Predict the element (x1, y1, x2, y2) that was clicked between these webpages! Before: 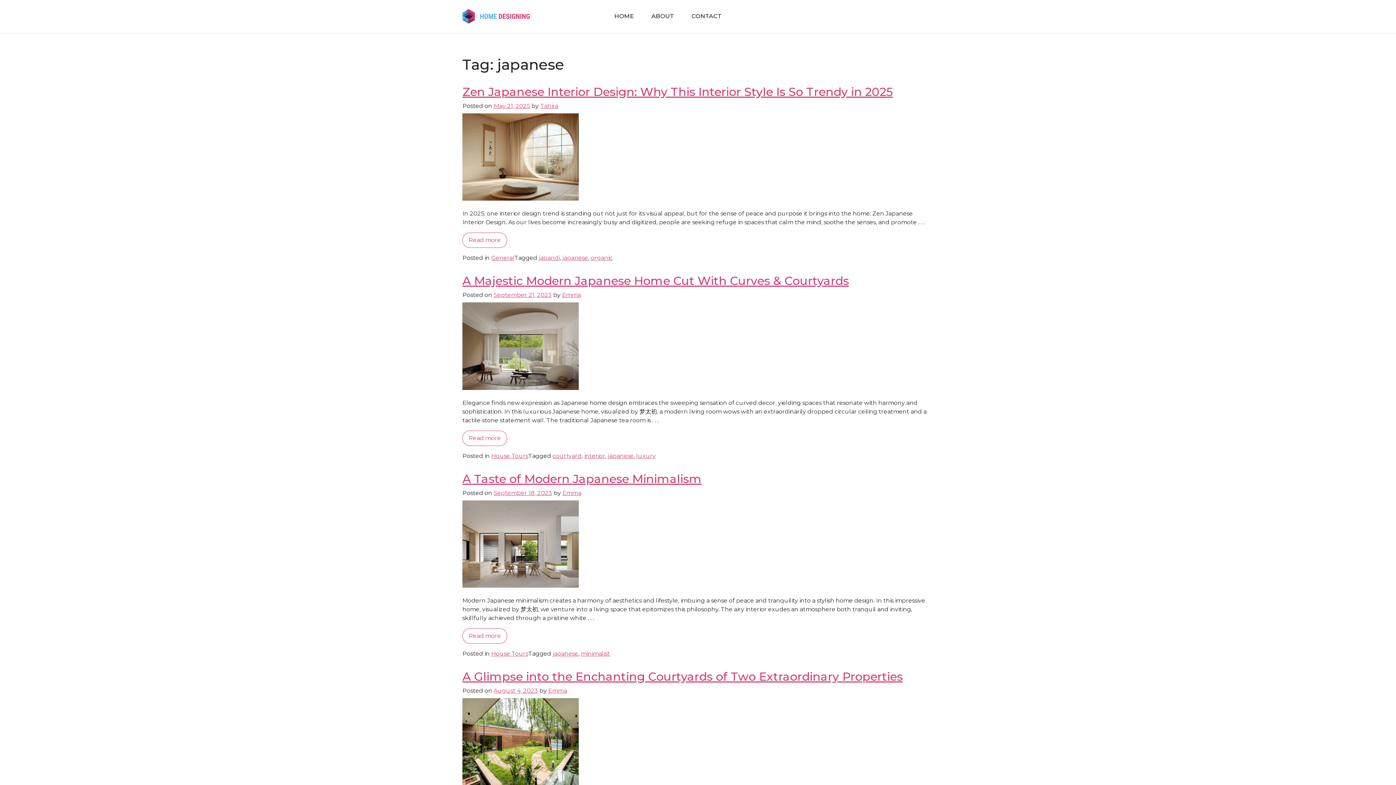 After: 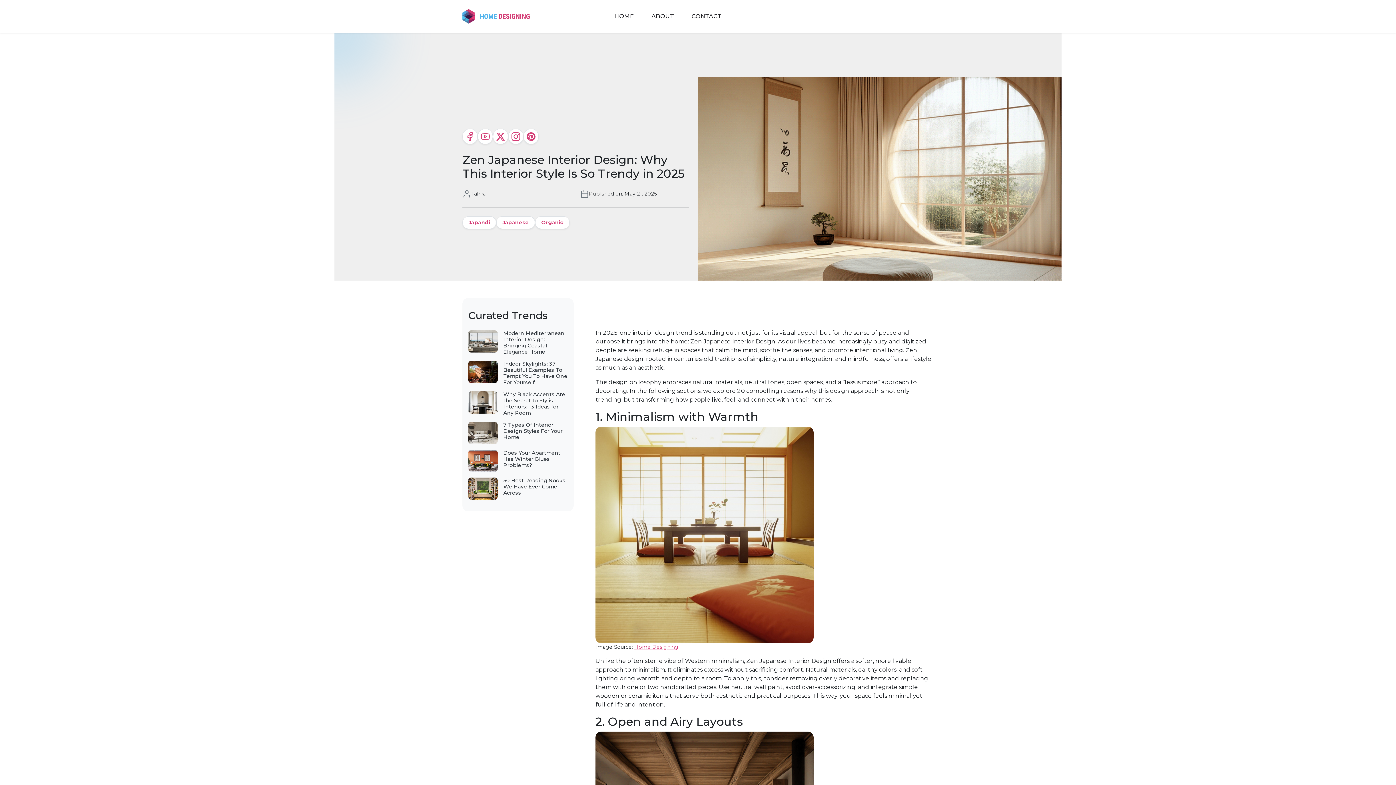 Action: label: May 21, 2025 bbox: (493, 102, 530, 109)